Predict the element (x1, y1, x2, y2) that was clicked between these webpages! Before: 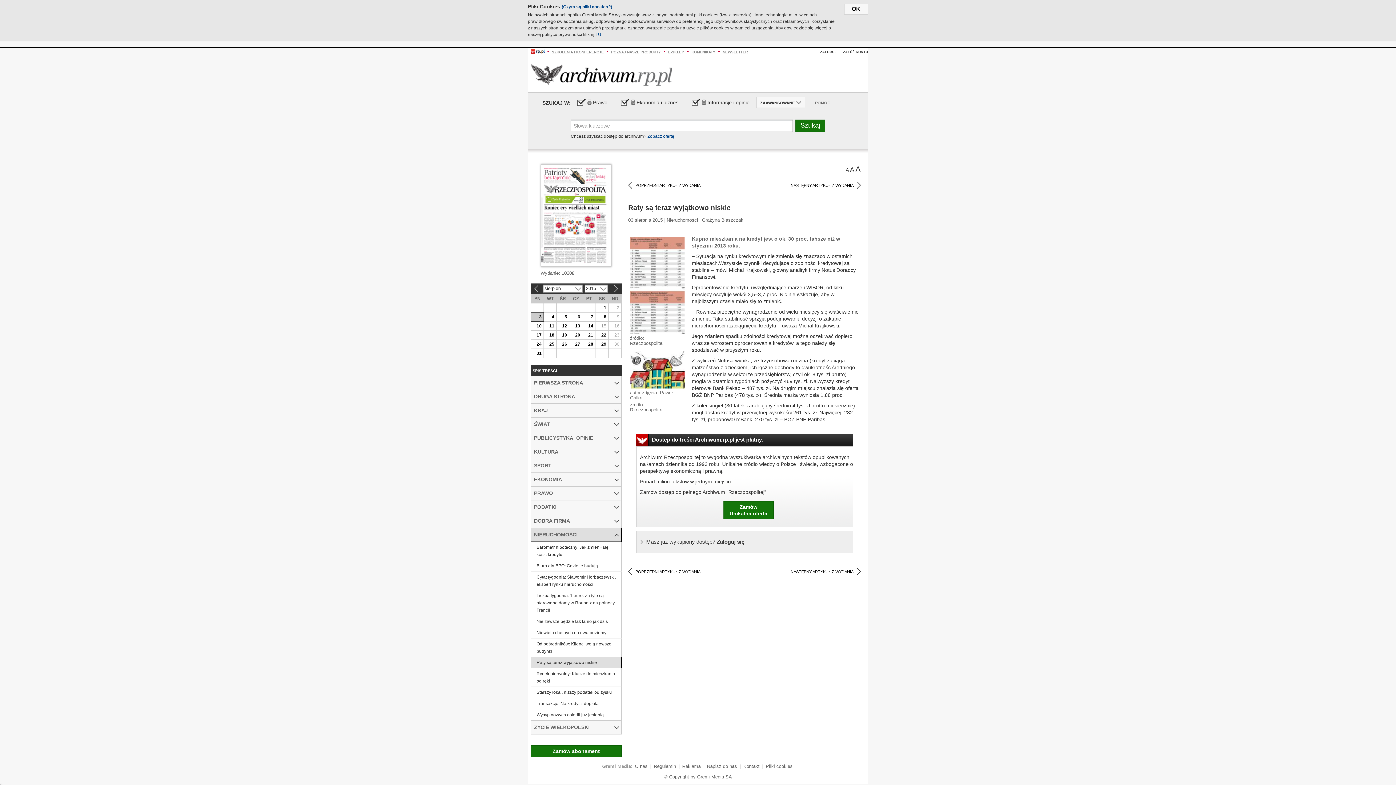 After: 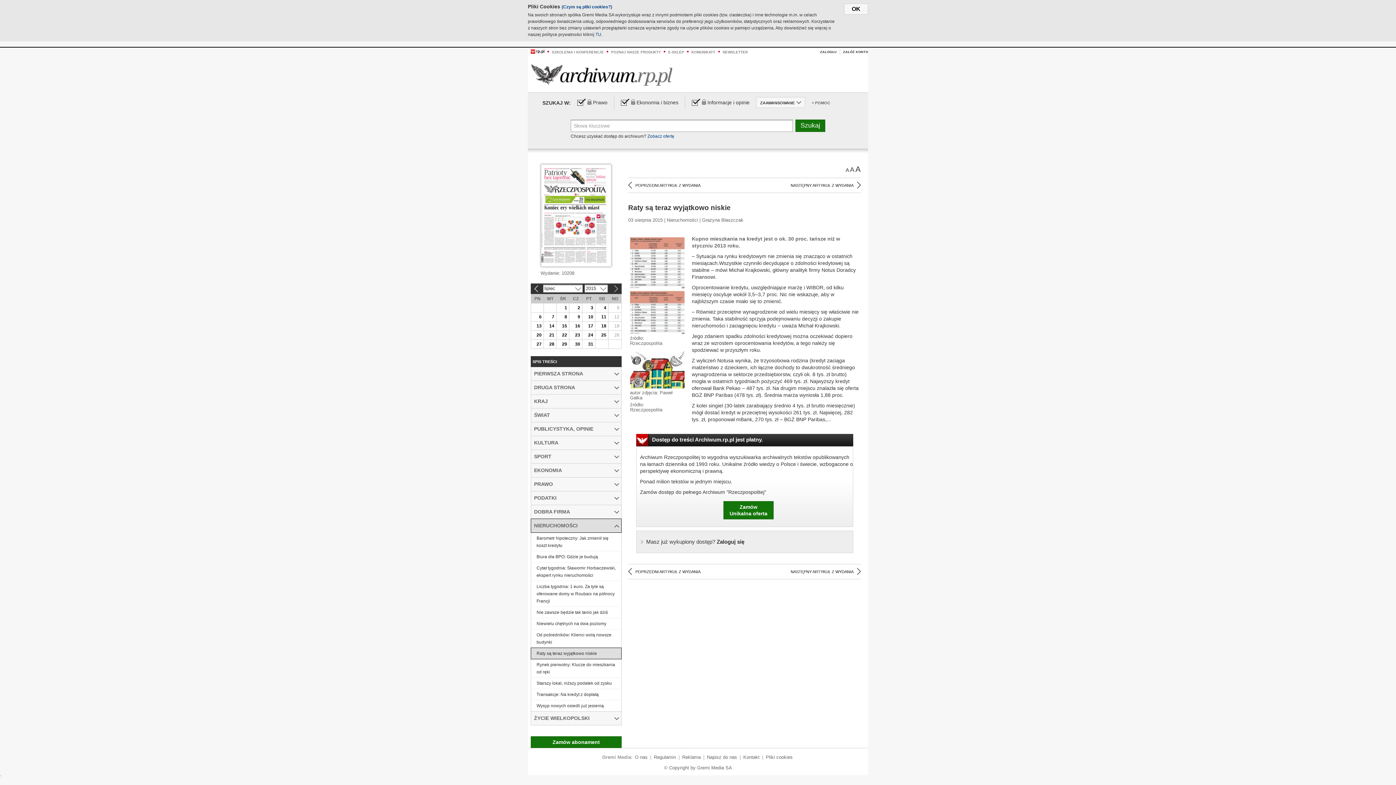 Action: bbox: (534, 285, 538, 292) label: «